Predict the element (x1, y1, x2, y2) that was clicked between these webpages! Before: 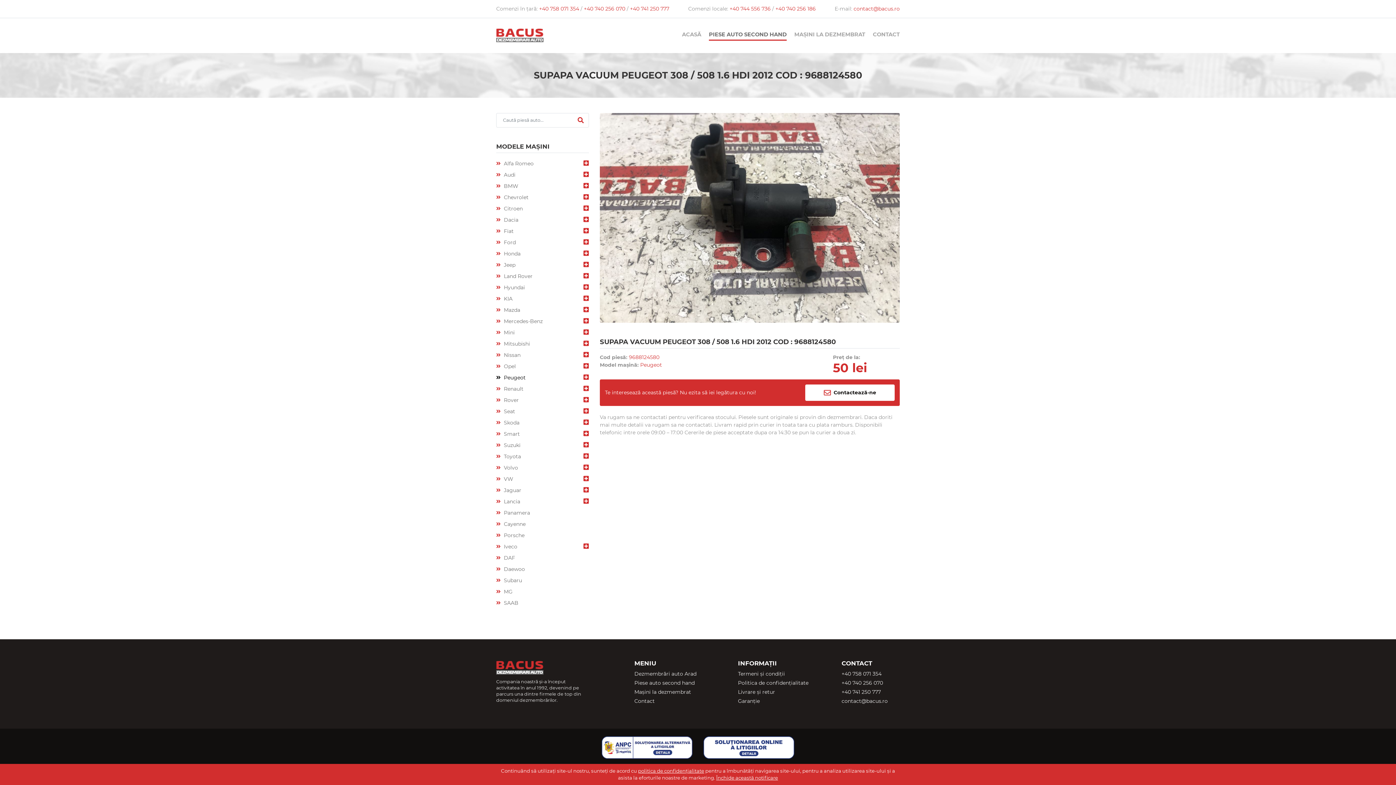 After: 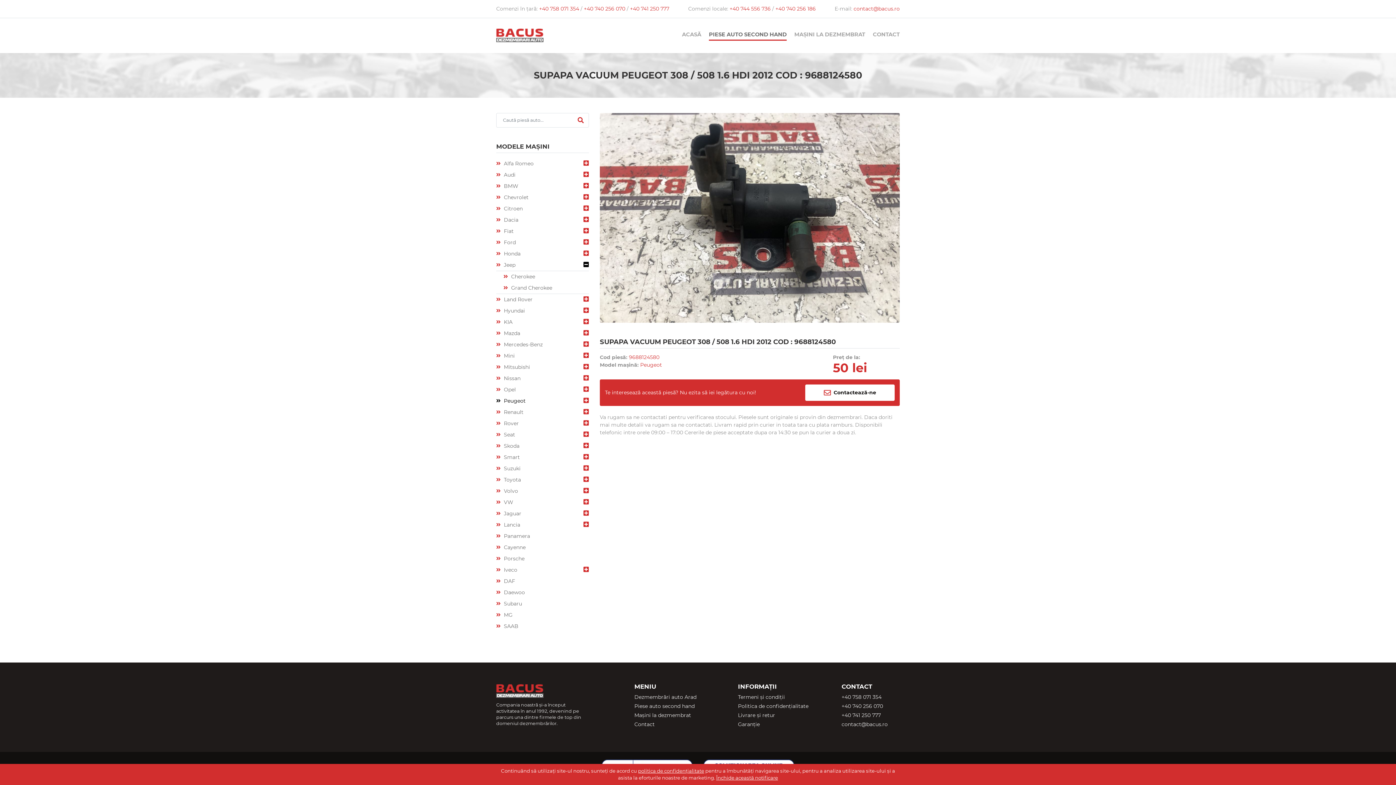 Action: bbox: (583, 261, 589, 268)